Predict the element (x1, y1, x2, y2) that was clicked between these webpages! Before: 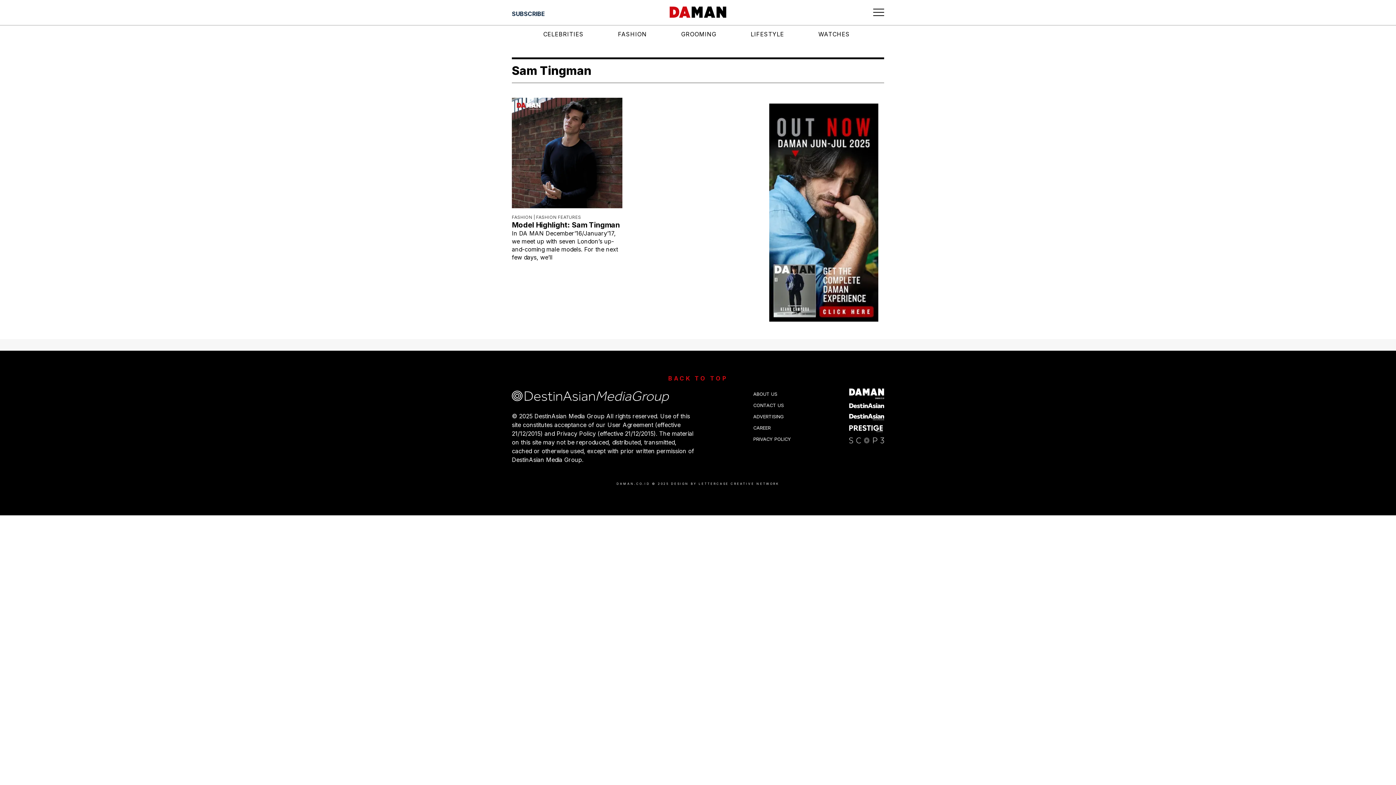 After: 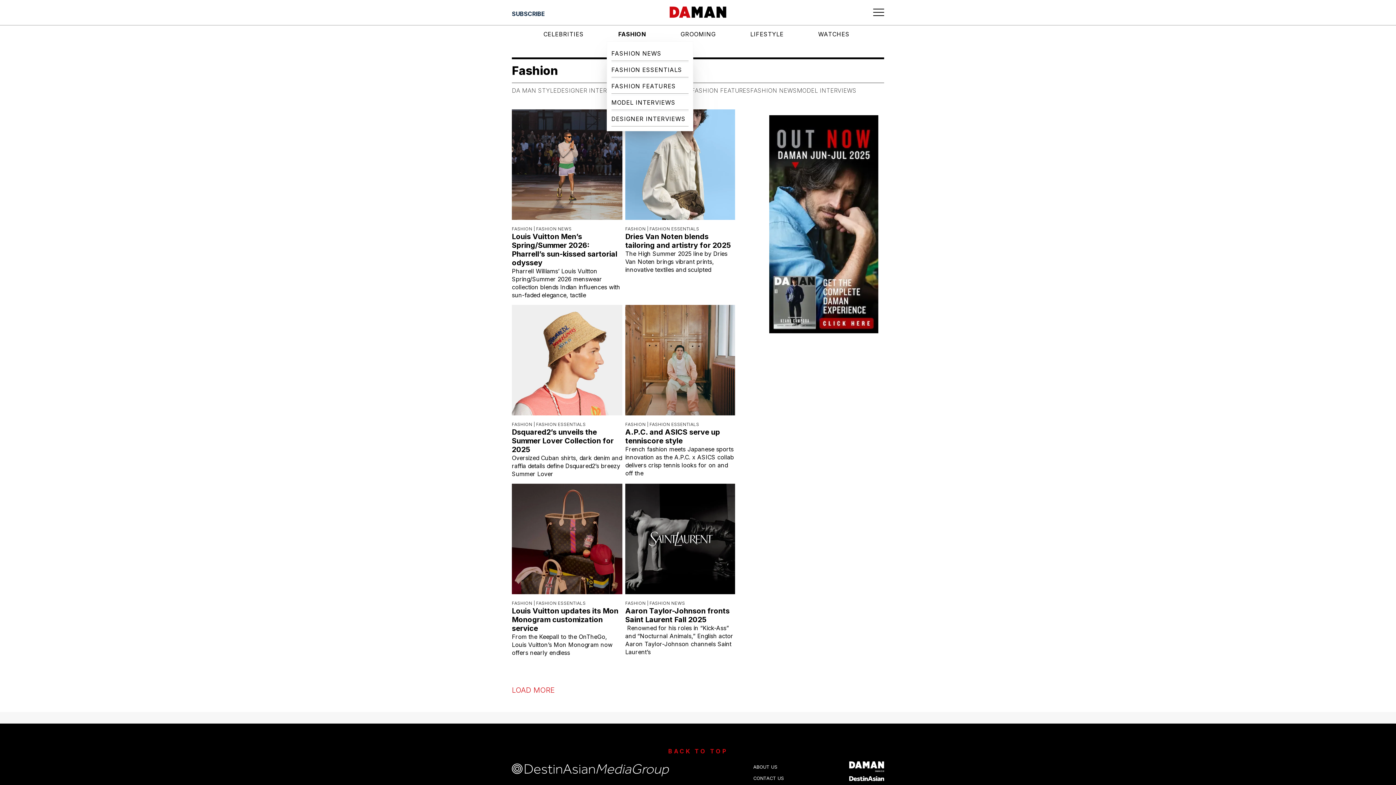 Action: label: FASHION bbox: (618, 26, 649, 41)